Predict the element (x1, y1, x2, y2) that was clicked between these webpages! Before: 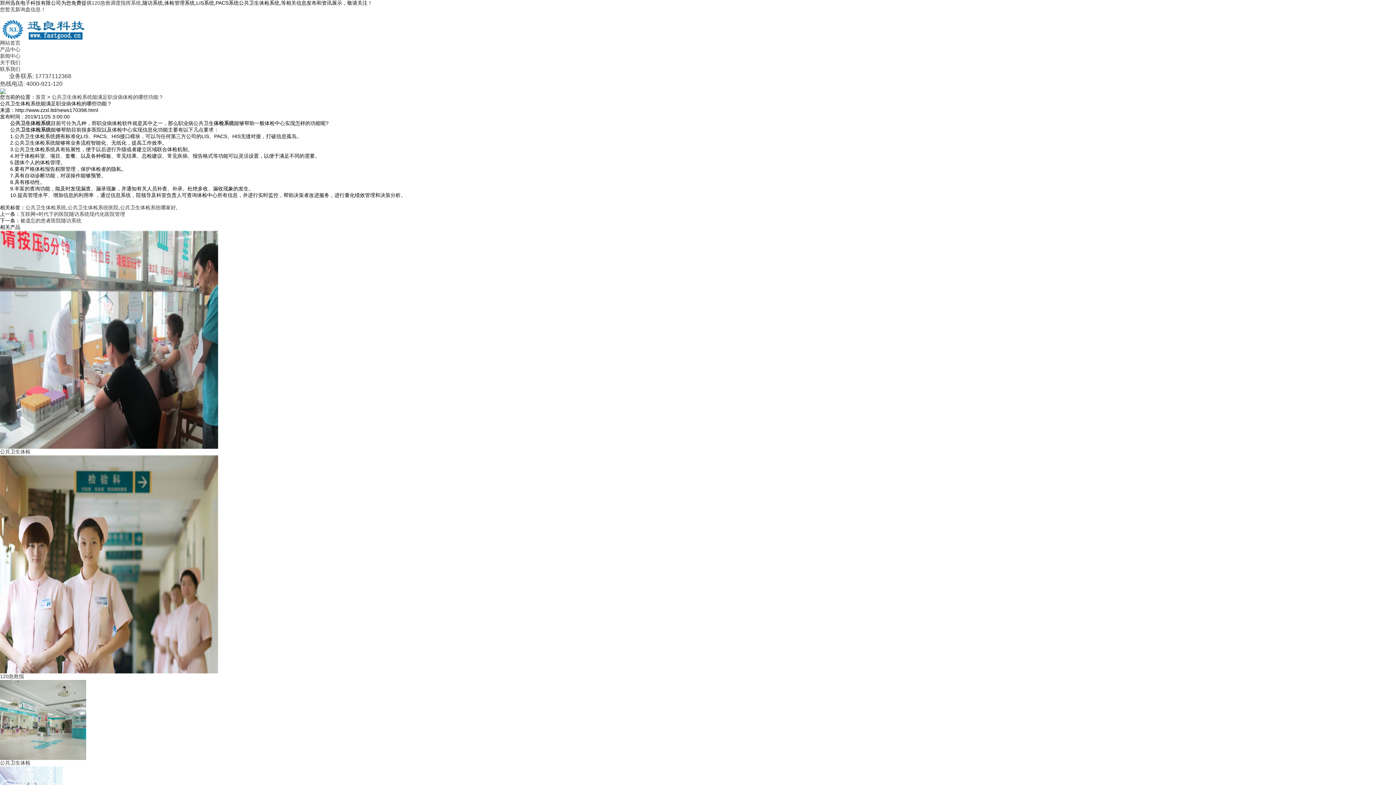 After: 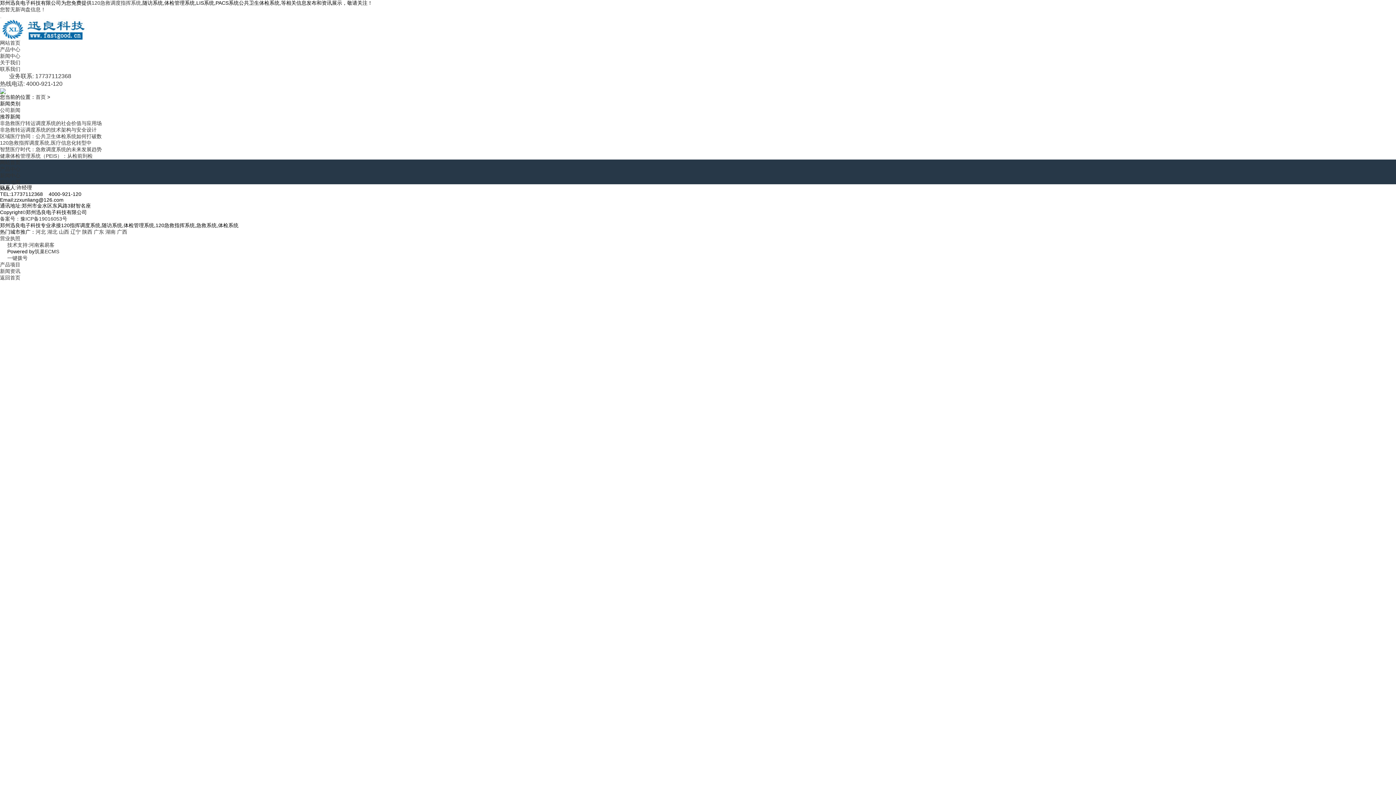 Action: bbox: (67, 204, 118, 210) label: 公共卫生体检系统医院